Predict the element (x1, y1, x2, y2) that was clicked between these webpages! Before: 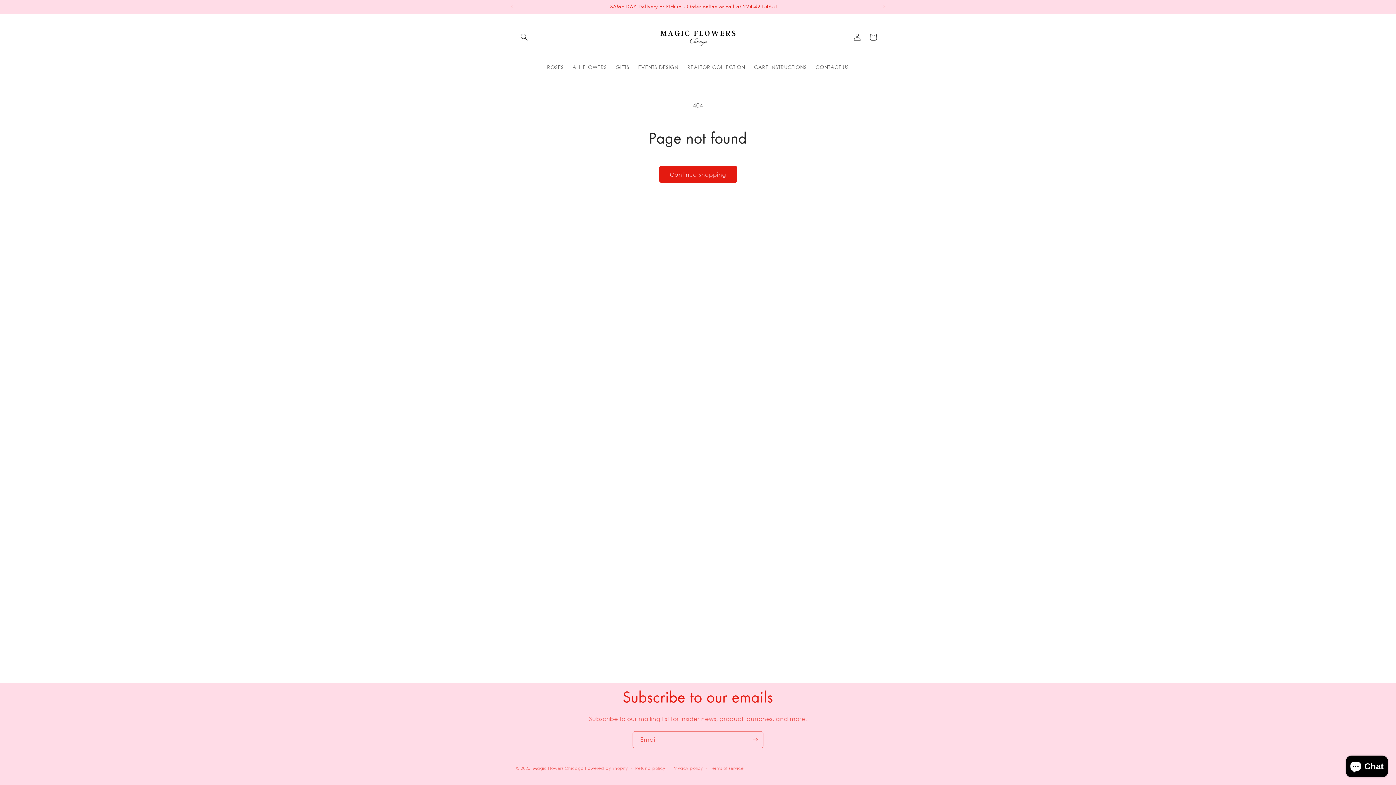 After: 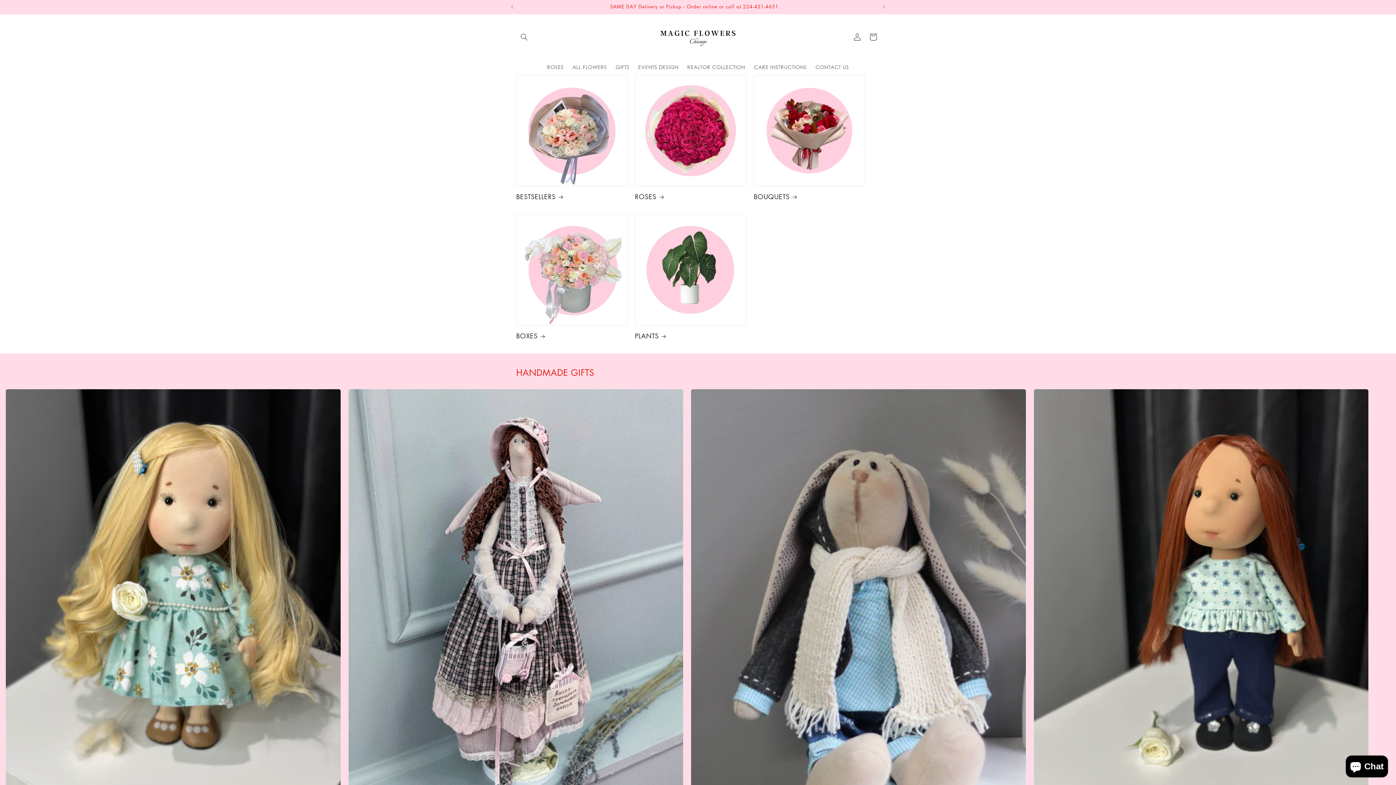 Action: bbox: (655, 14, 740, 59)